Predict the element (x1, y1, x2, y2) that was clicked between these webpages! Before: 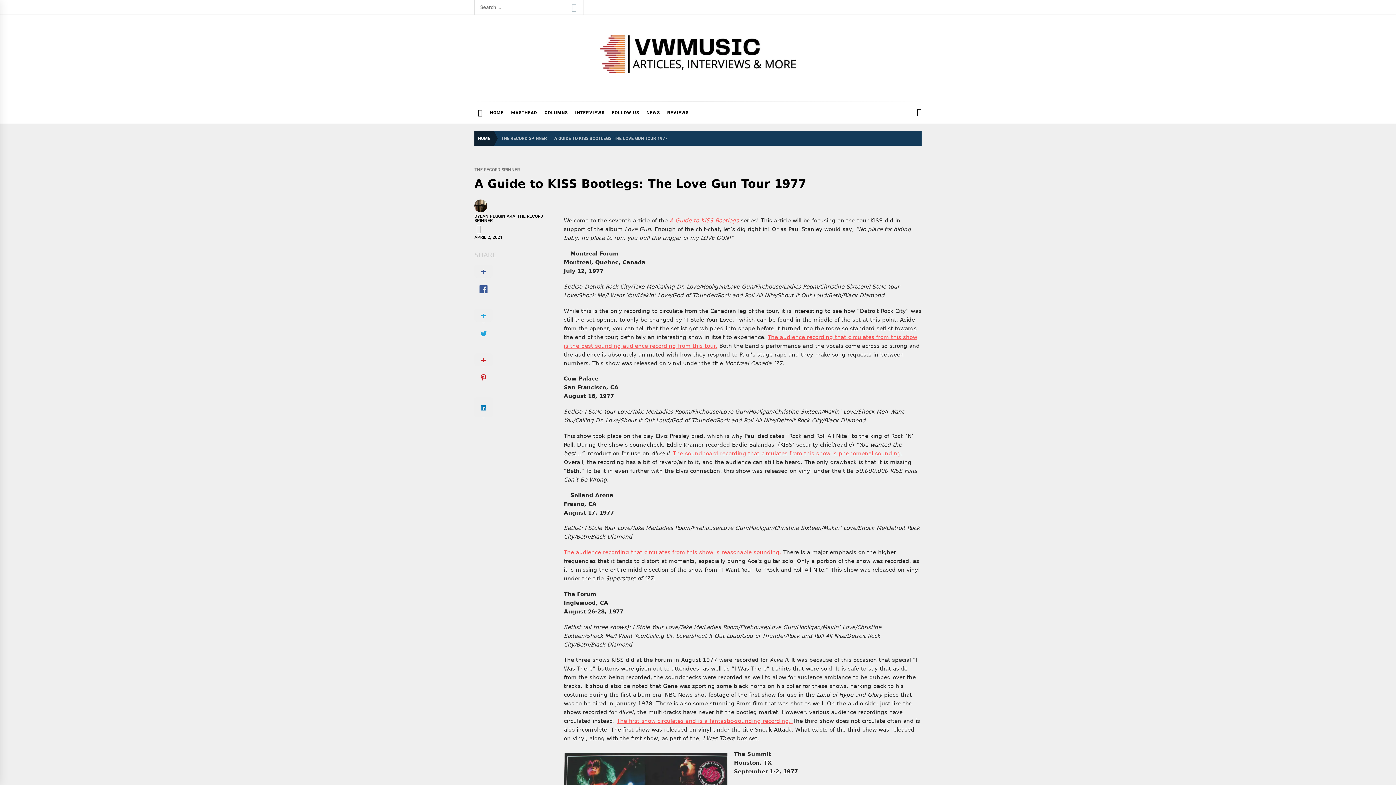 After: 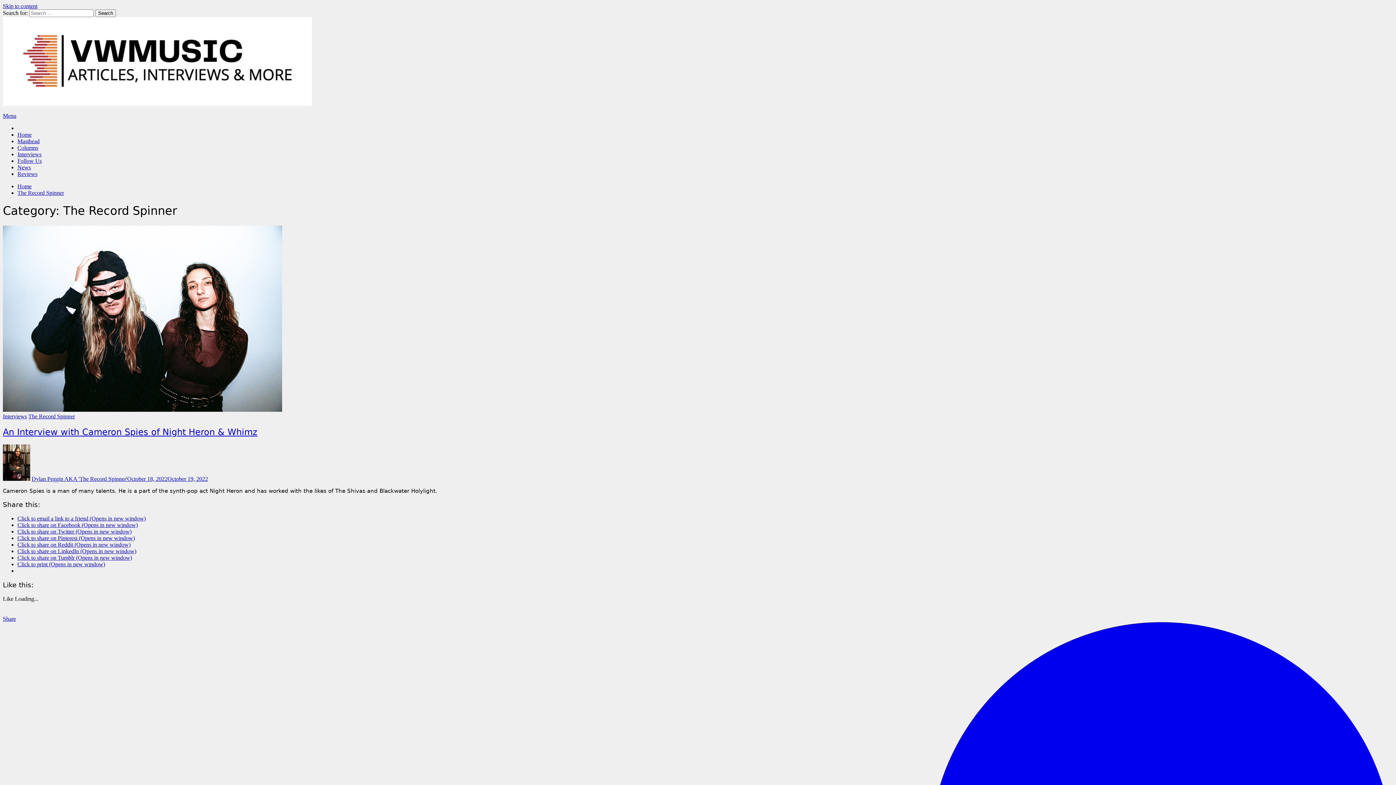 Action: bbox: (497, 134, 550, 141) label: THE RECORD SPINNER